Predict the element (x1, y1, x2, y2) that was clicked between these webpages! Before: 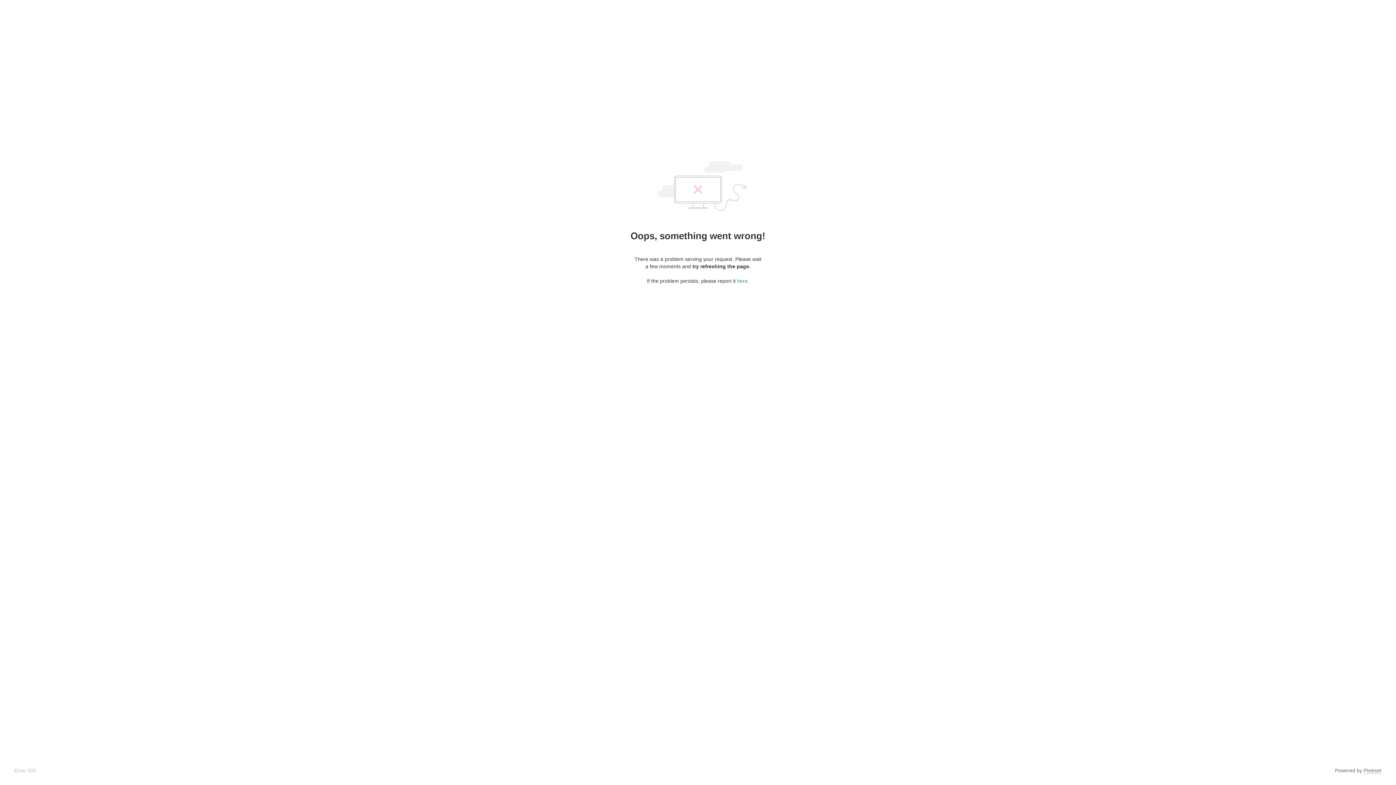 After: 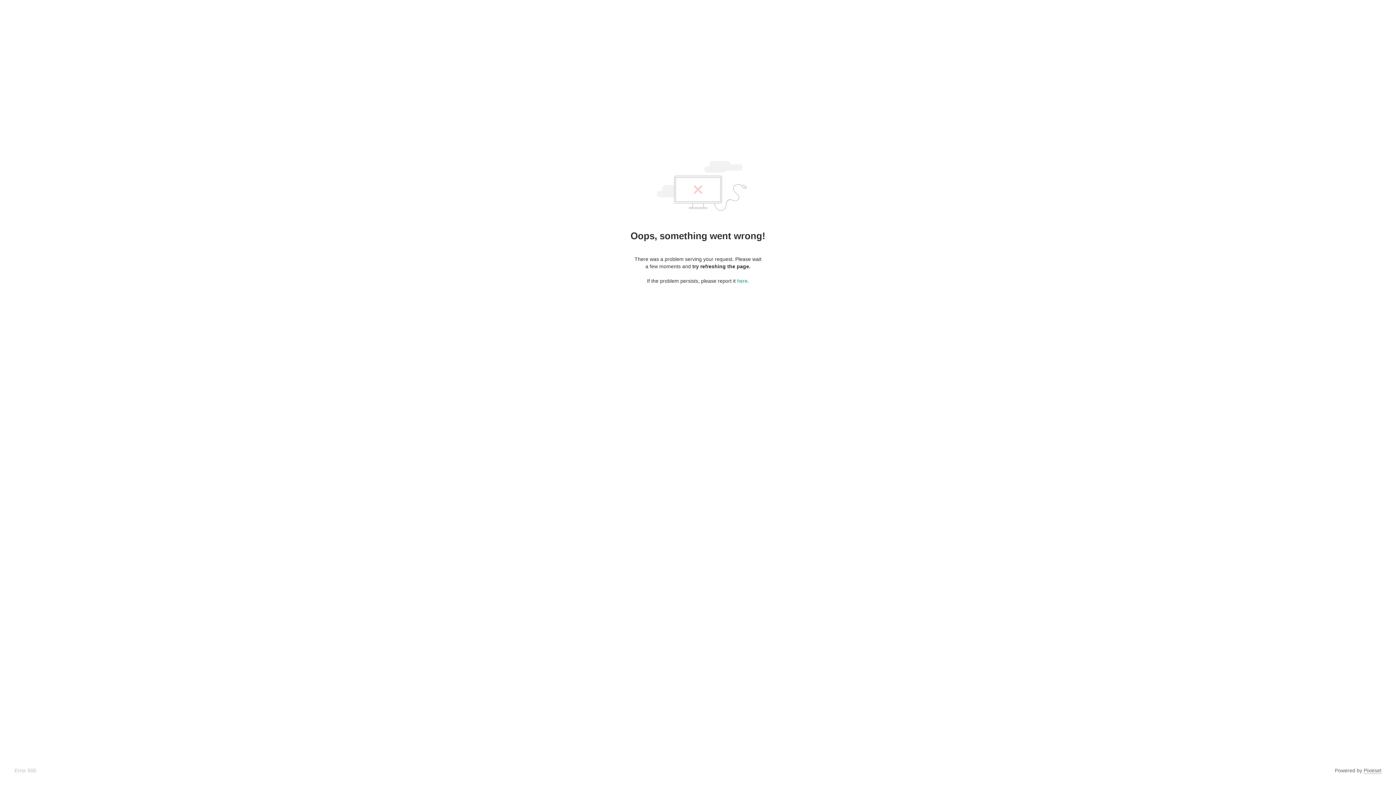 Action: label: Pixieset bbox: (1364, 768, 1381, 774)